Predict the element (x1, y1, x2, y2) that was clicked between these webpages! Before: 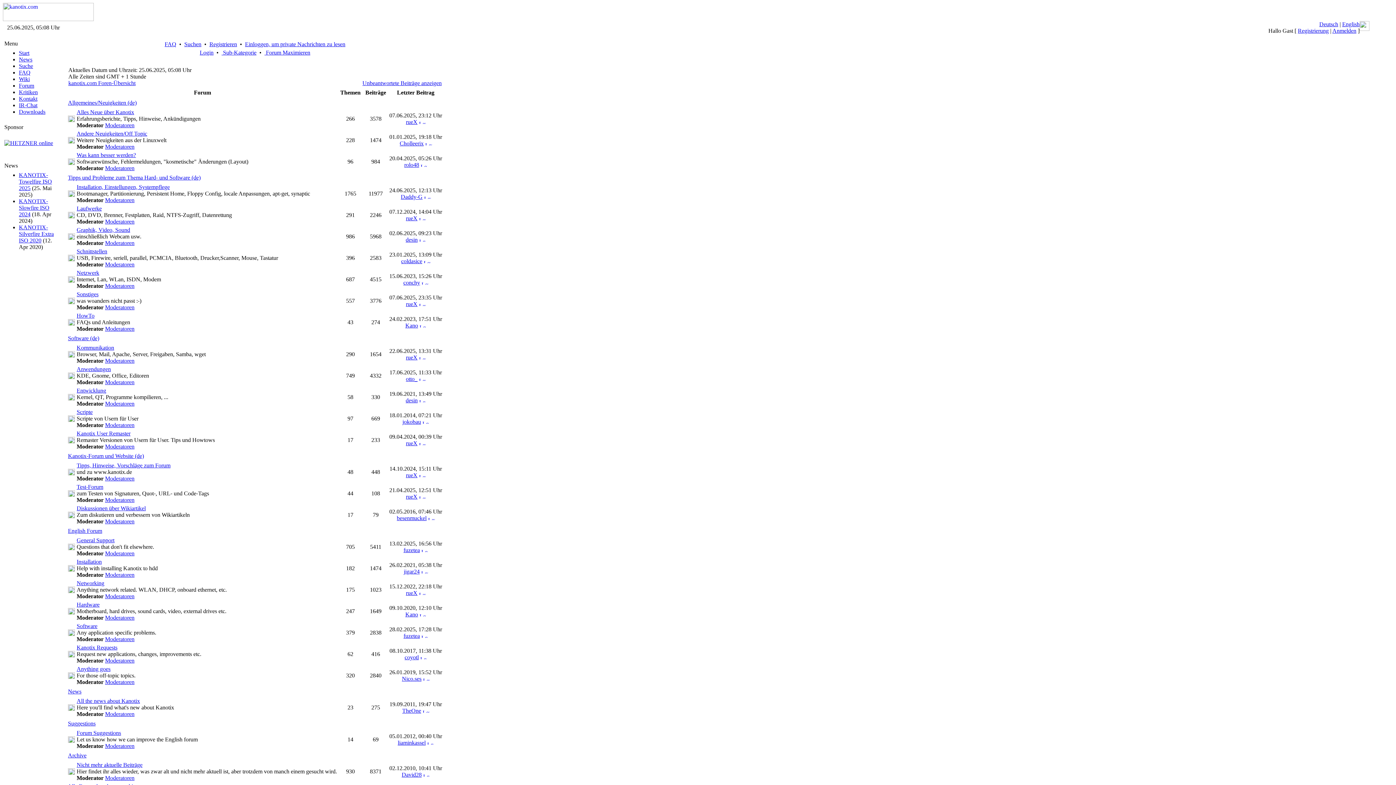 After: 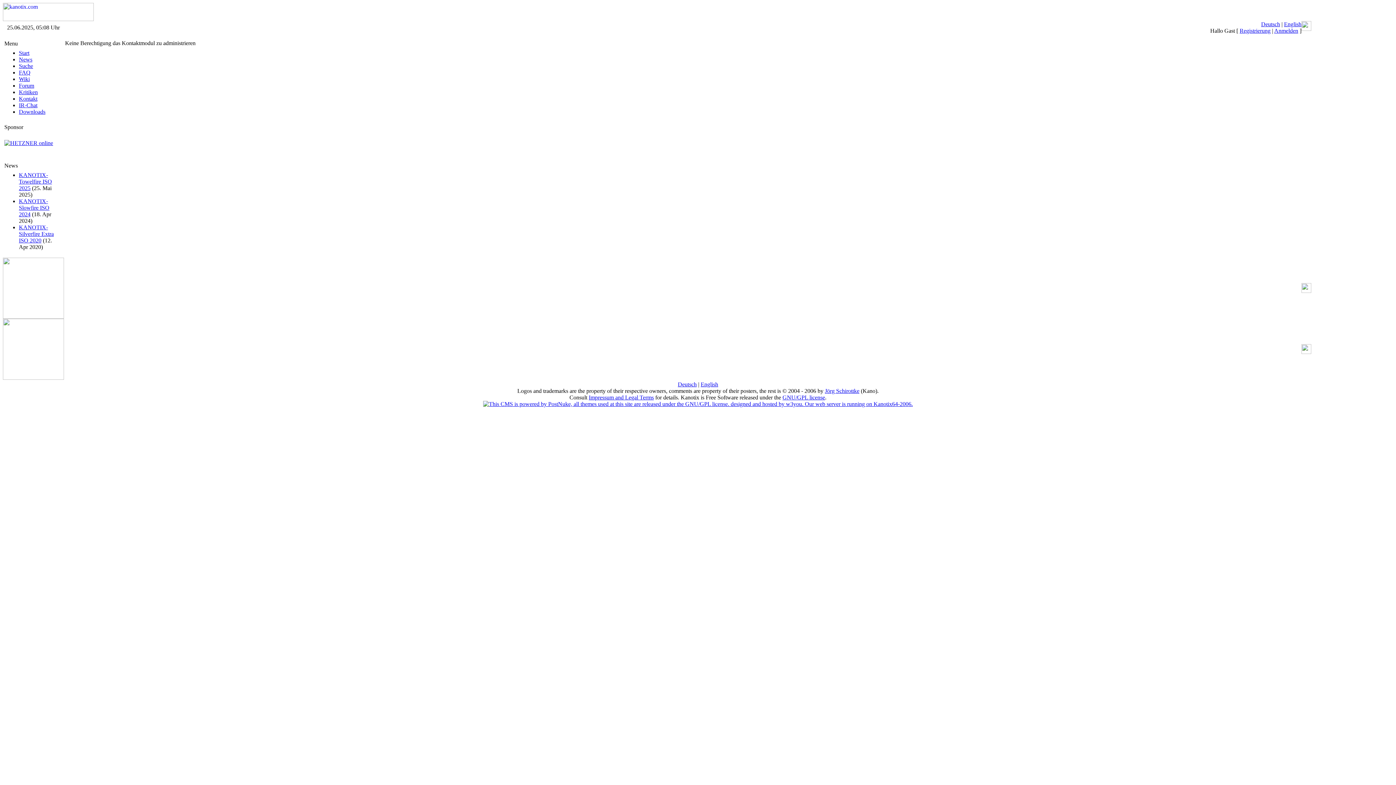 Action: label: Kontakt bbox: (18, 95, 37, 101)